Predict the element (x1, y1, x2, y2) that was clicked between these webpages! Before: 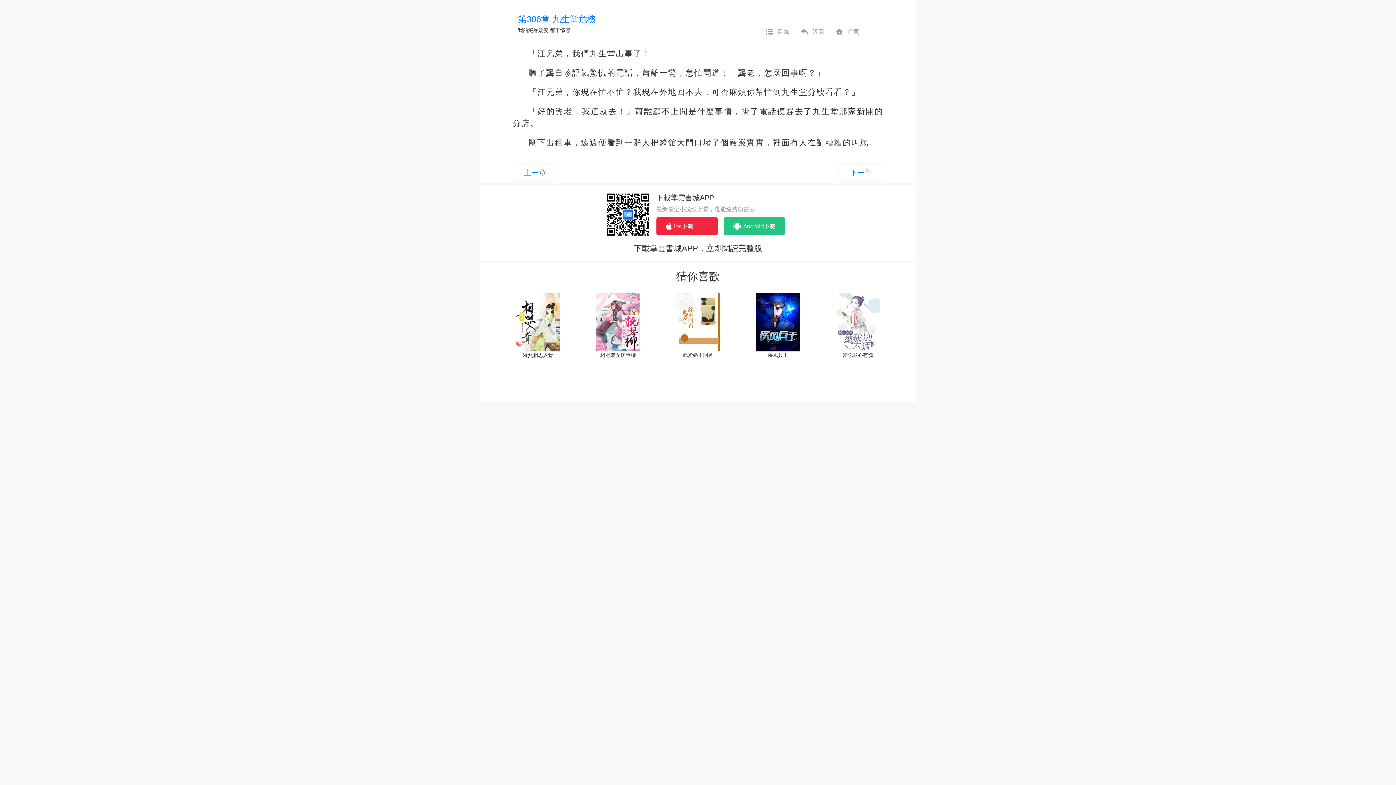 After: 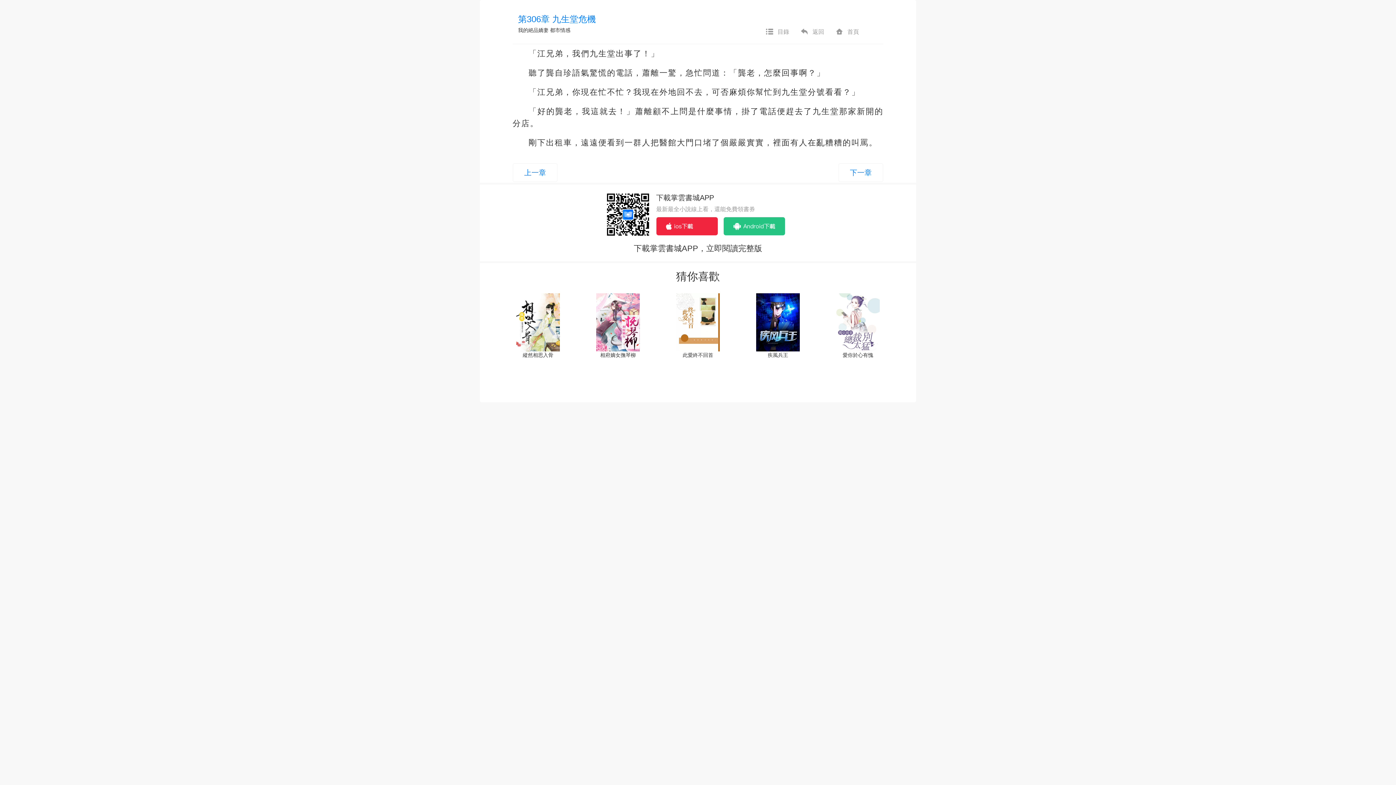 Action: bbox: (550, 27, 570, 33) label: 都市情感